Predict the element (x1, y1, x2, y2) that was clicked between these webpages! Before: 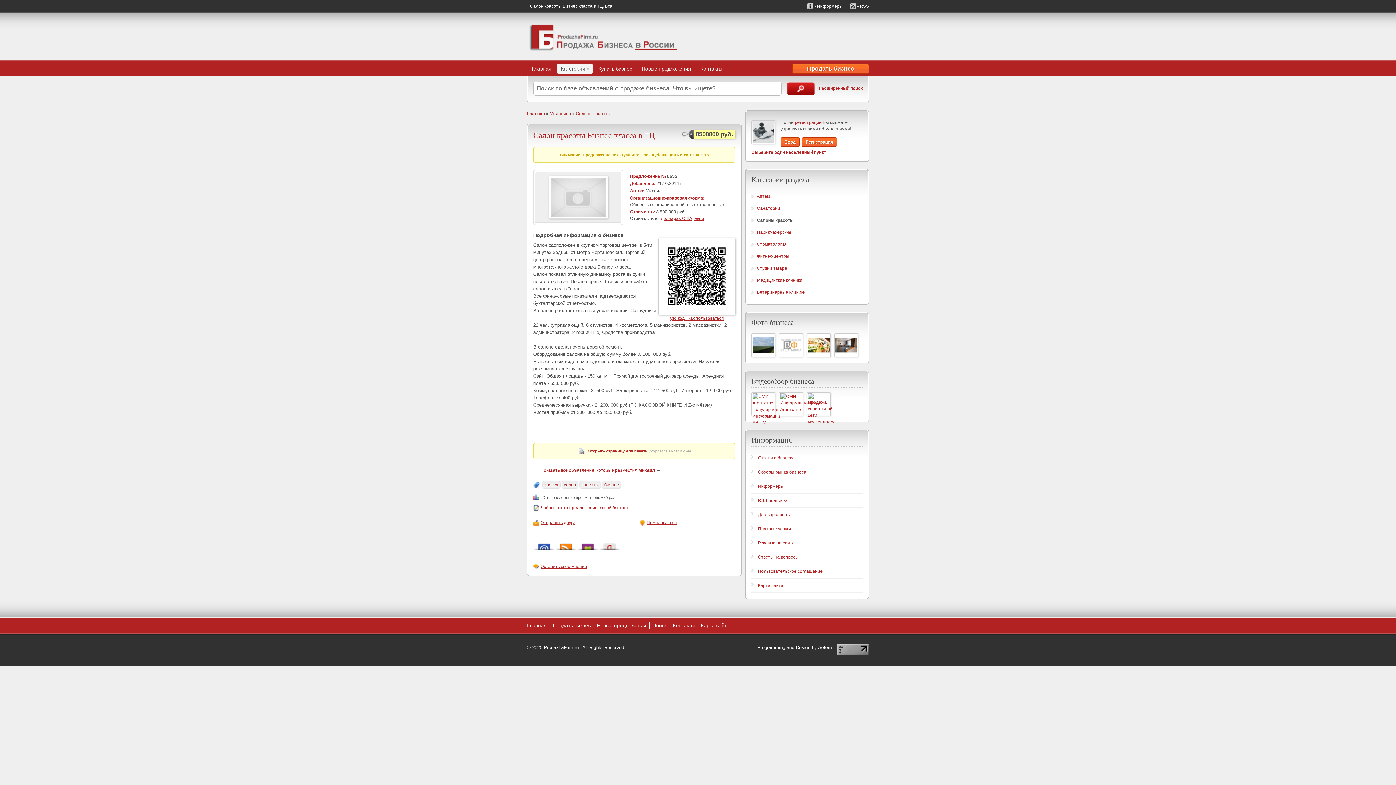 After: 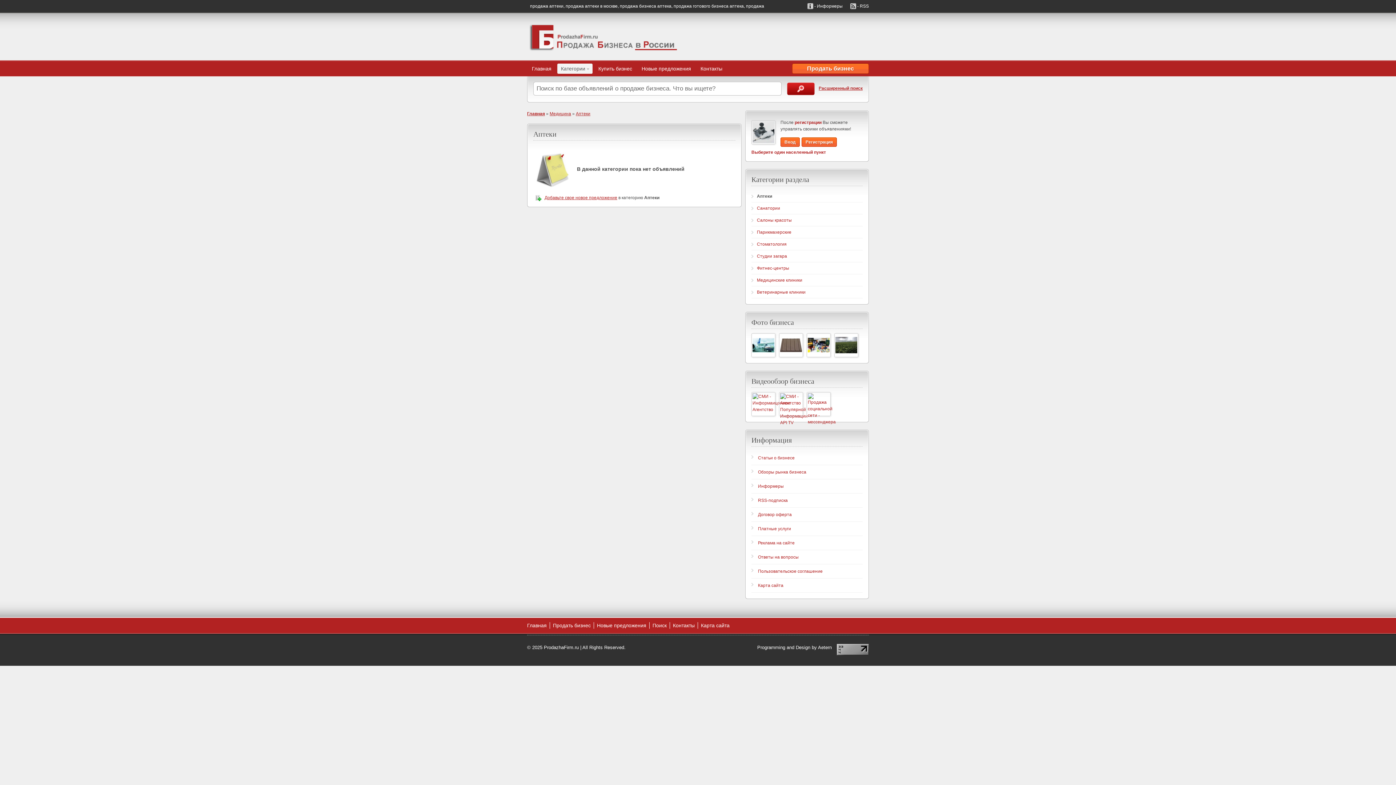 Action: bbox: (757, 193, 771, 198) label: Аптеки